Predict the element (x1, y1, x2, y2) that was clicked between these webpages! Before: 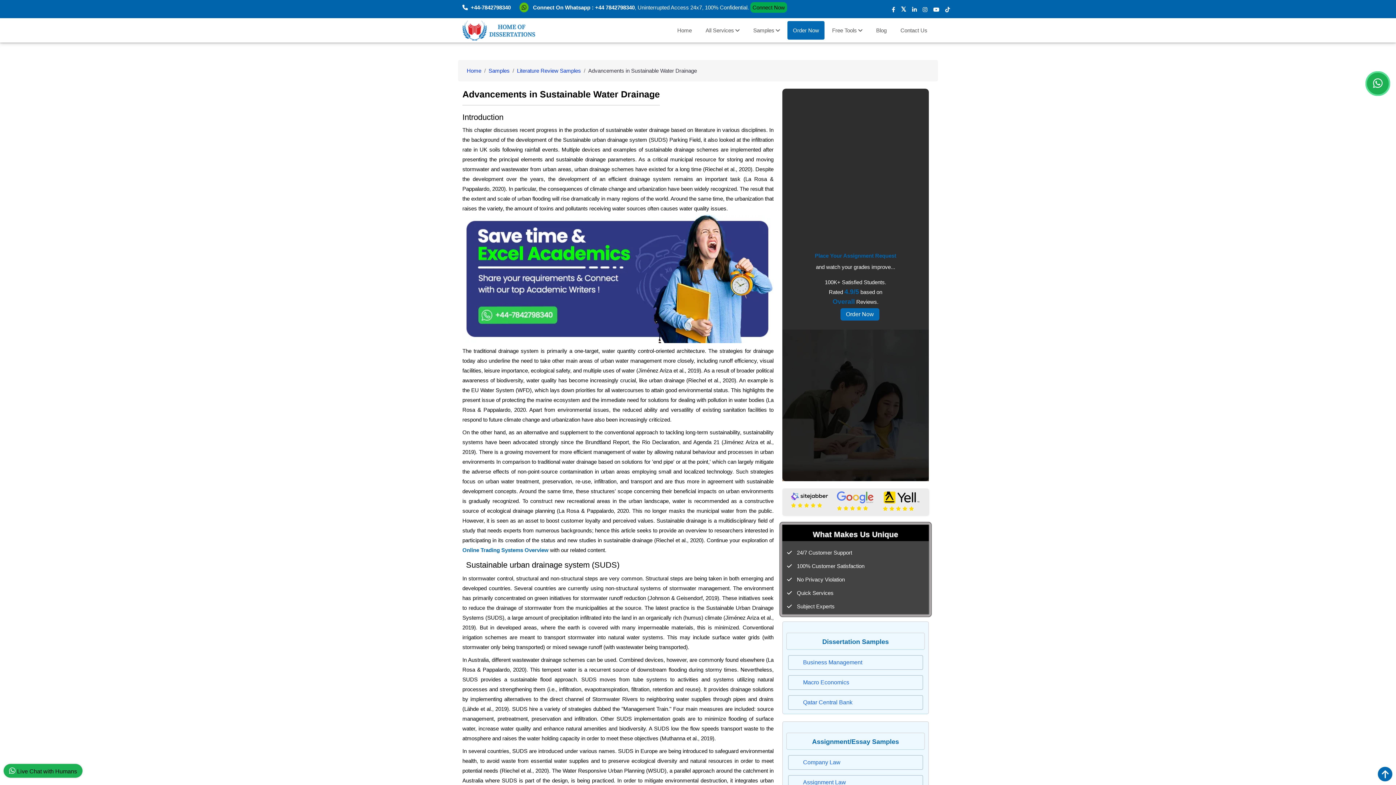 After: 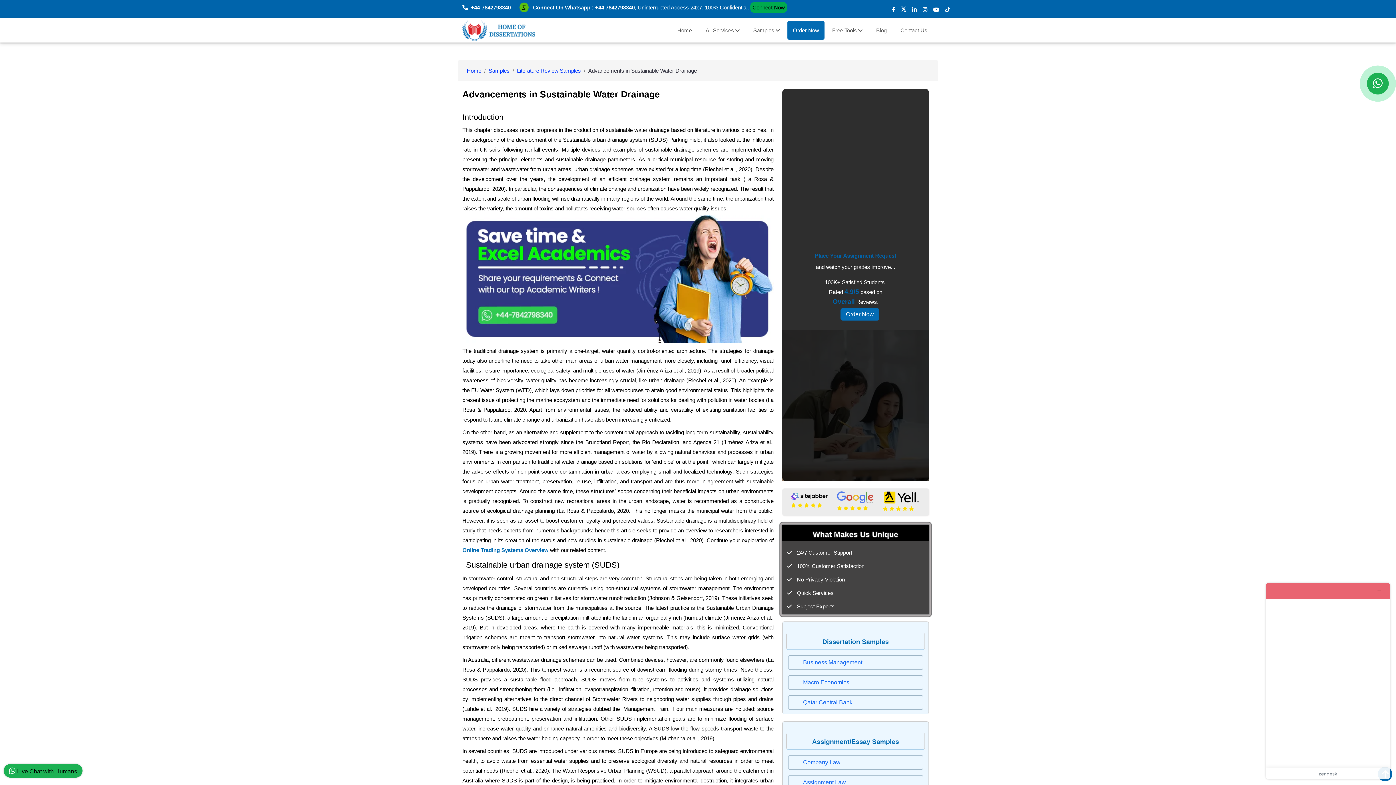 Action: bbox: (595, 4, 634, 10) label: phone api